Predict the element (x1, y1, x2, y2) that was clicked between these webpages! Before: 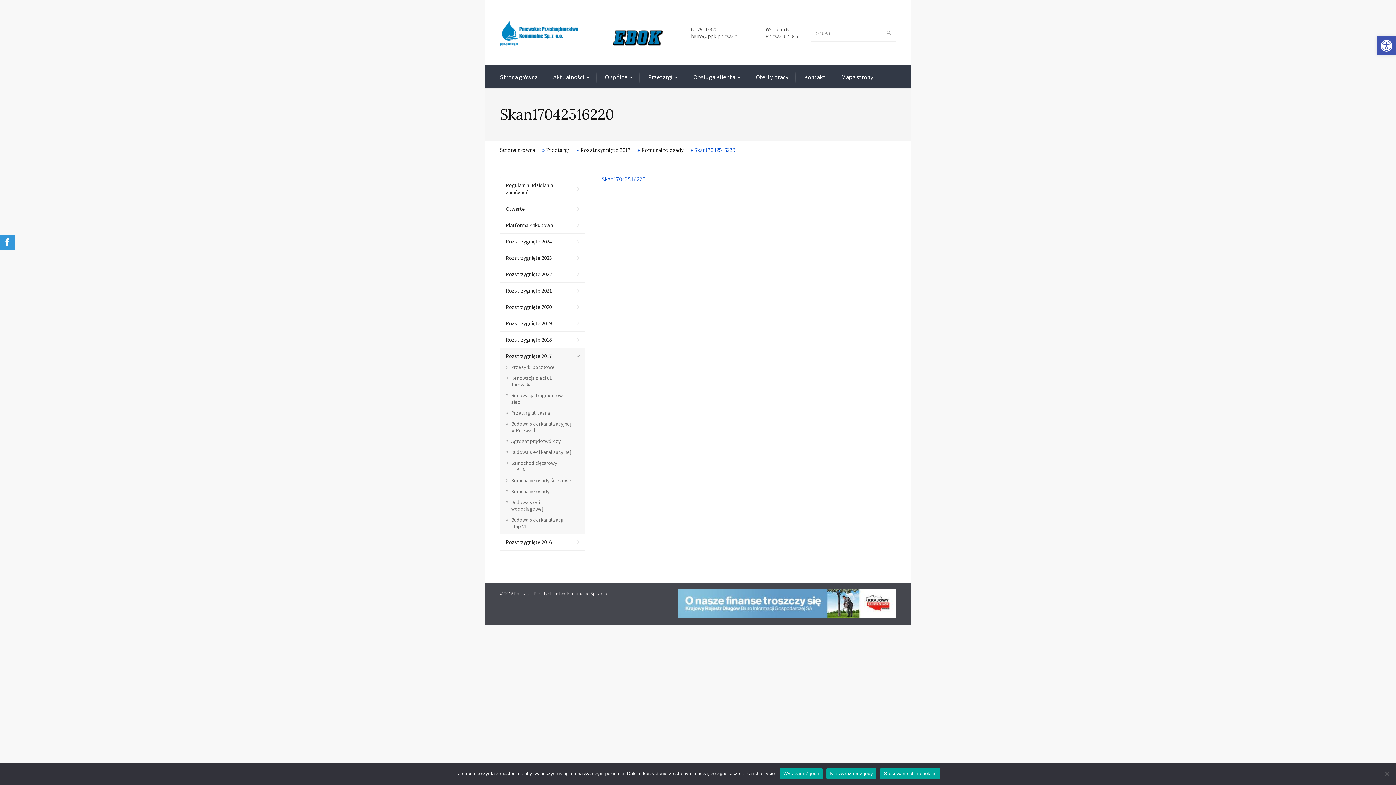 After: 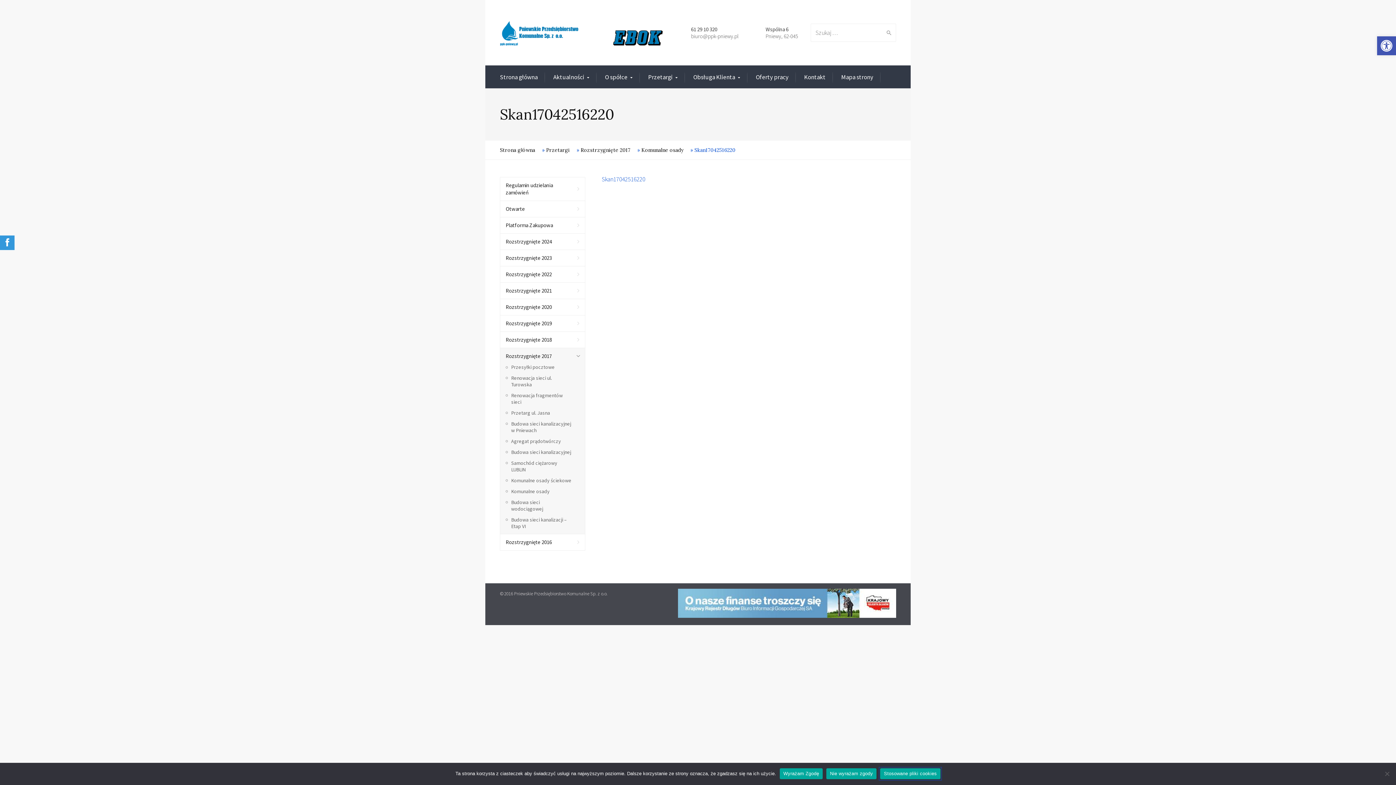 Action: bbox: (880, 768, 940, 779) label: Stosowane pliki cookies